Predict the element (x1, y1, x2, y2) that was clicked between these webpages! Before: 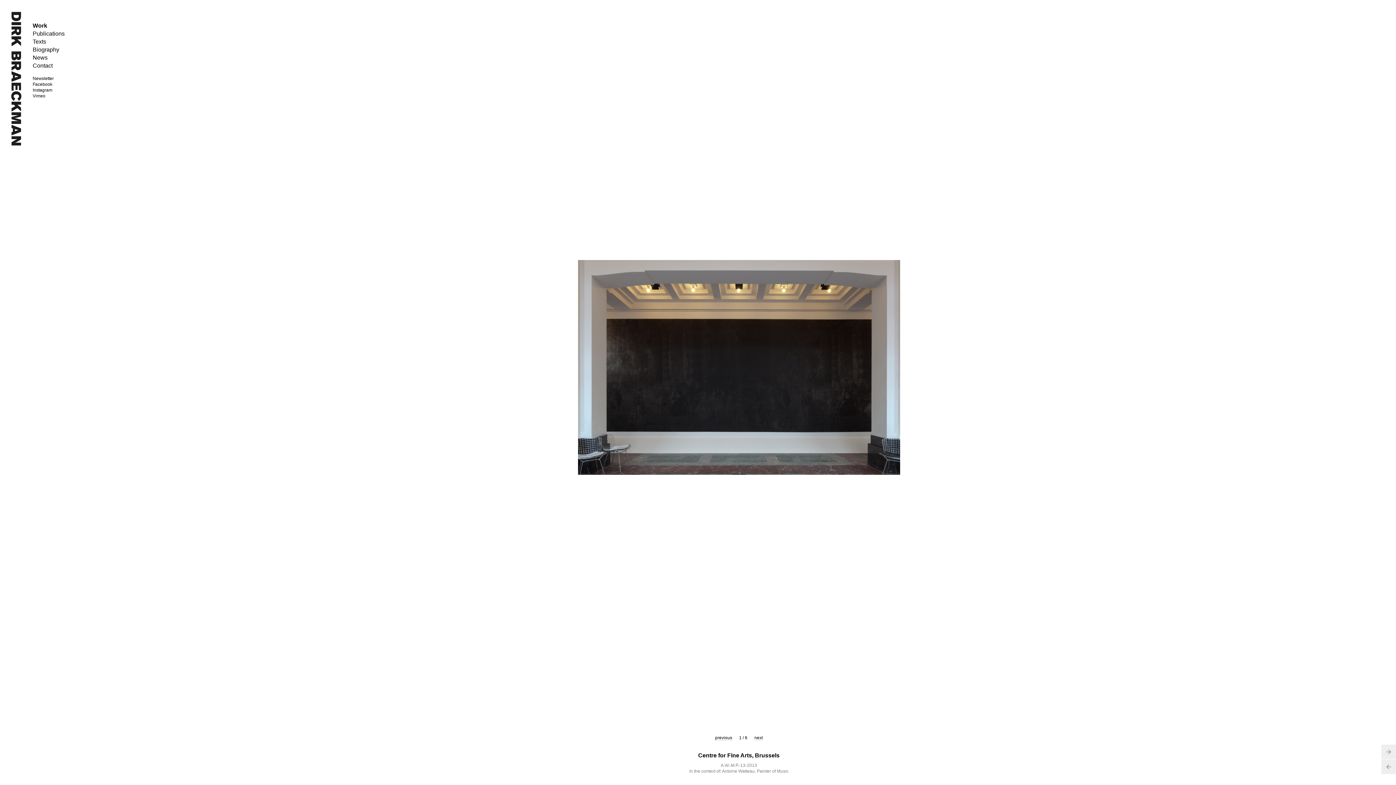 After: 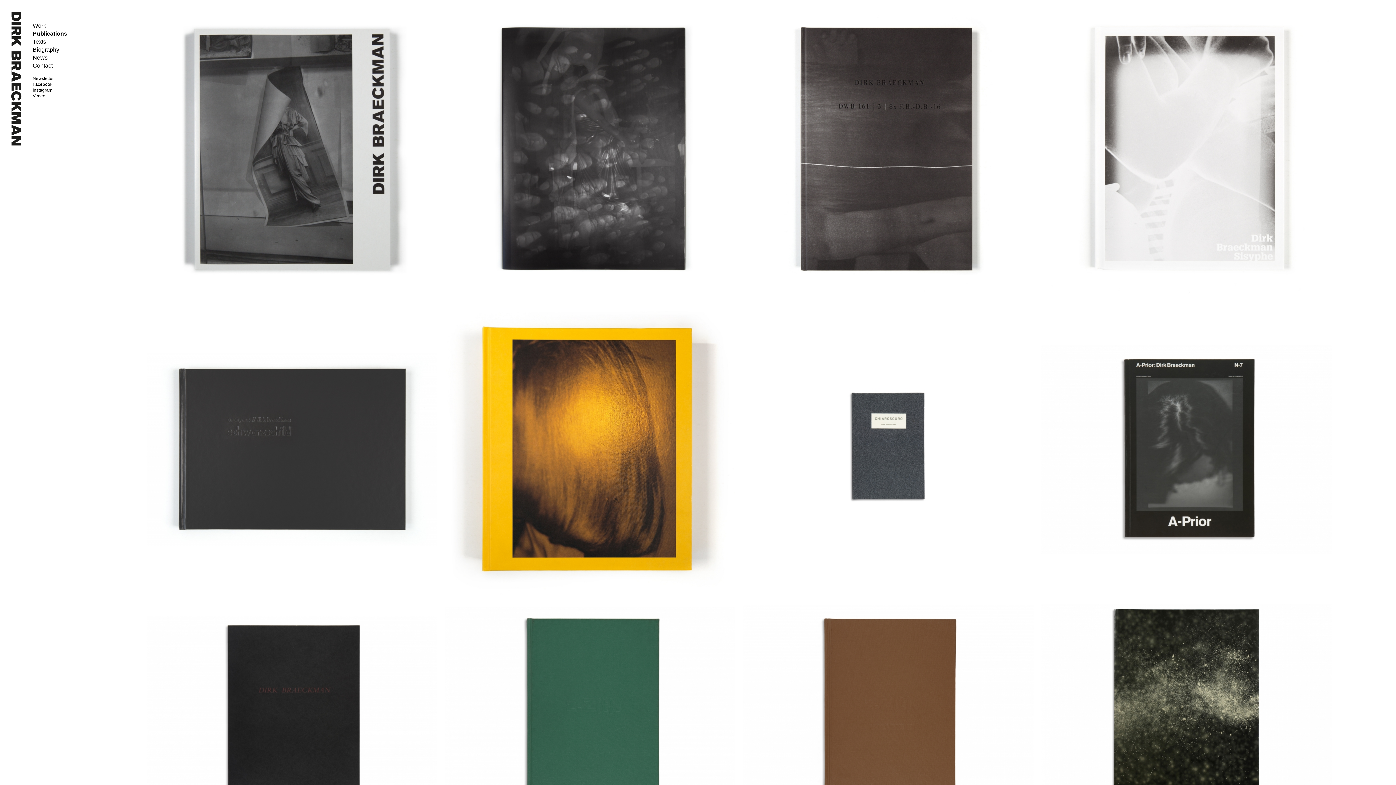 Action: bbox: (32, 30, 64, 36) label: Publications